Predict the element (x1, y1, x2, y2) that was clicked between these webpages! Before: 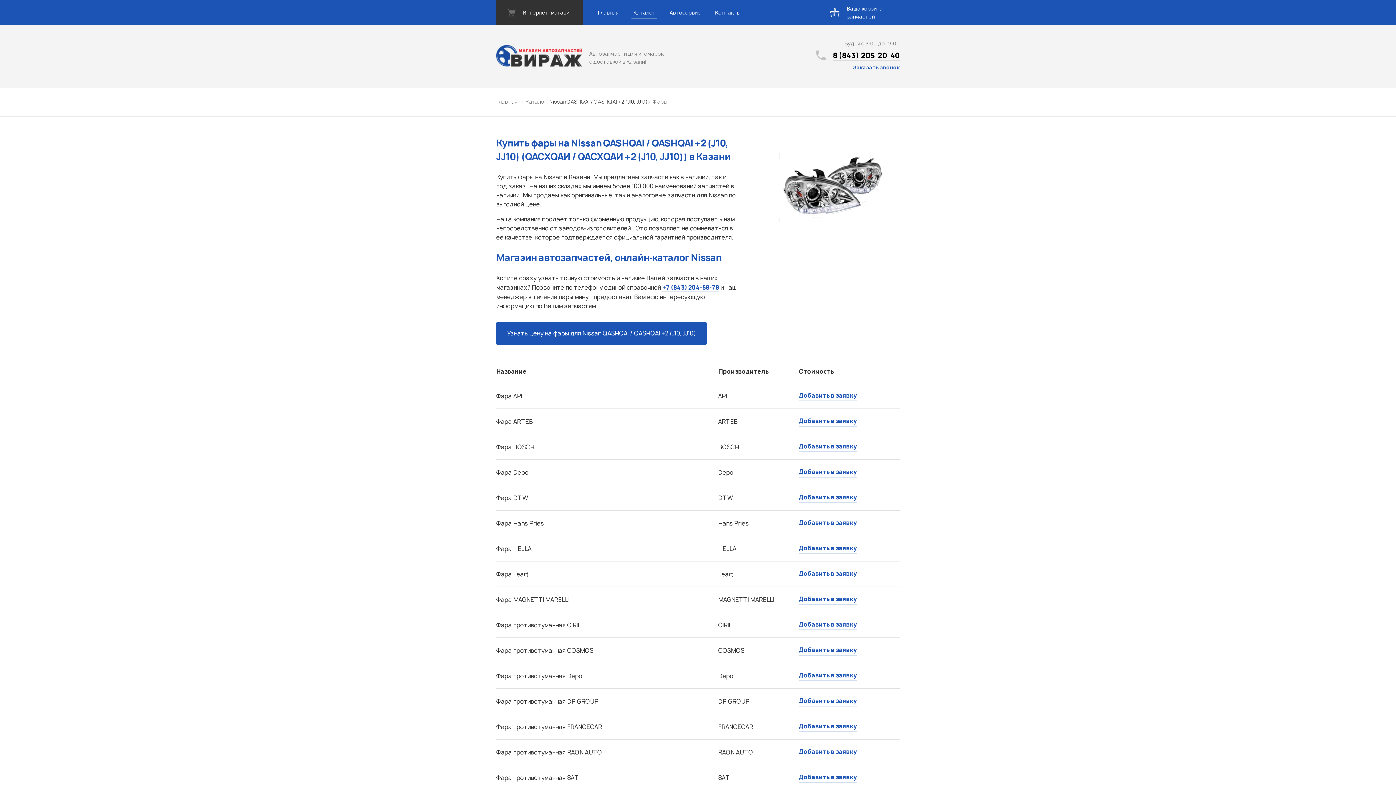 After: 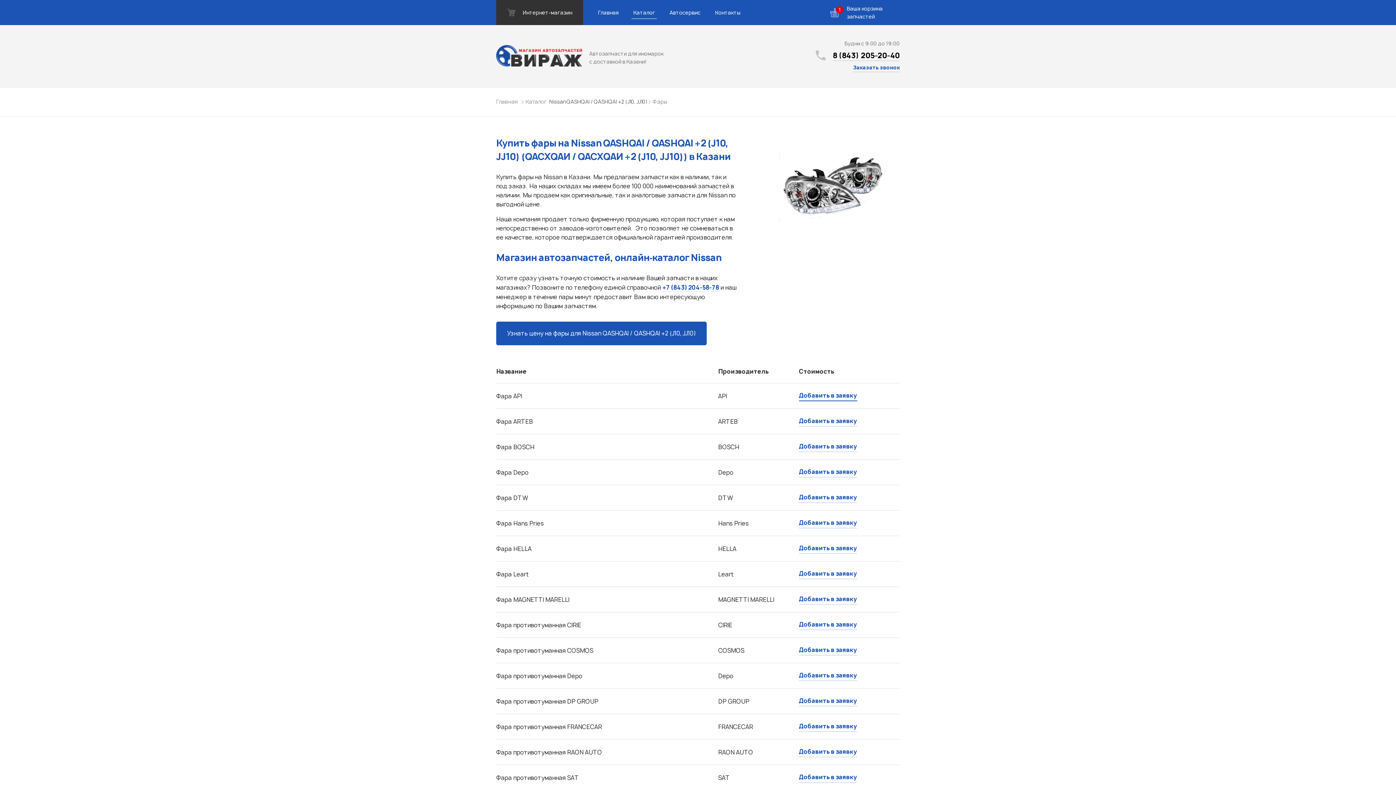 Action: label: Добавить в заявку bbox: (799, 390, 857, 401)